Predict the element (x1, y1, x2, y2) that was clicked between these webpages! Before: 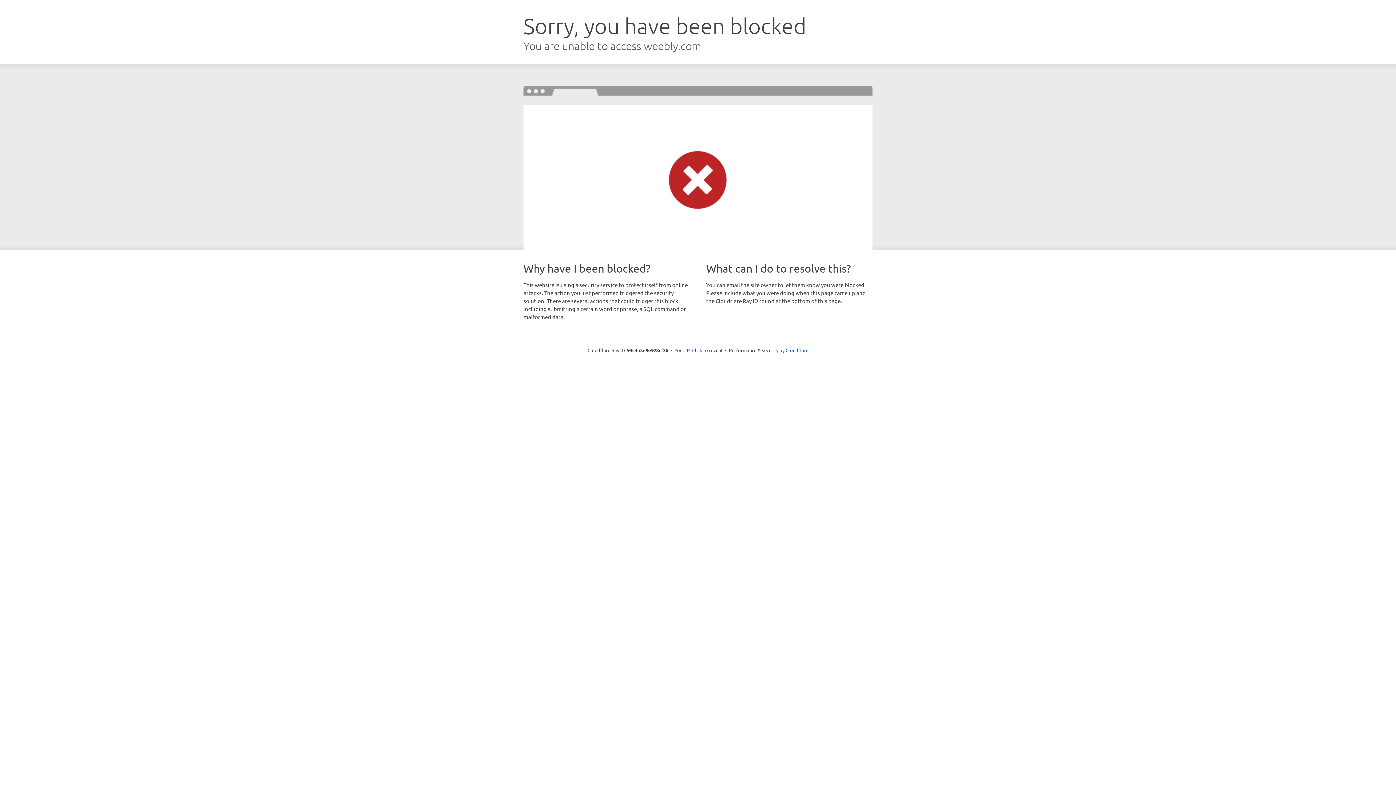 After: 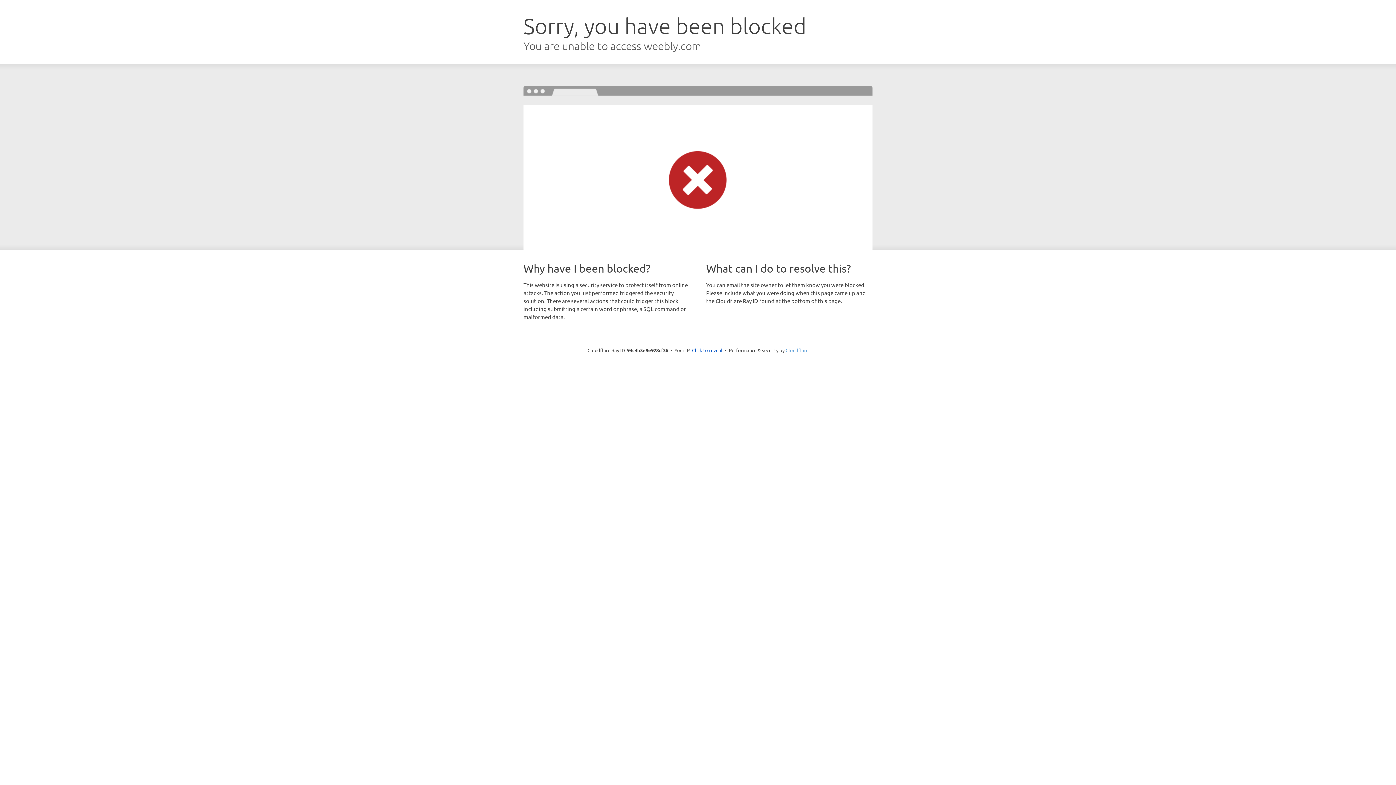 Action: label: Cloudflare bbox: (785, 347, 808, 353)